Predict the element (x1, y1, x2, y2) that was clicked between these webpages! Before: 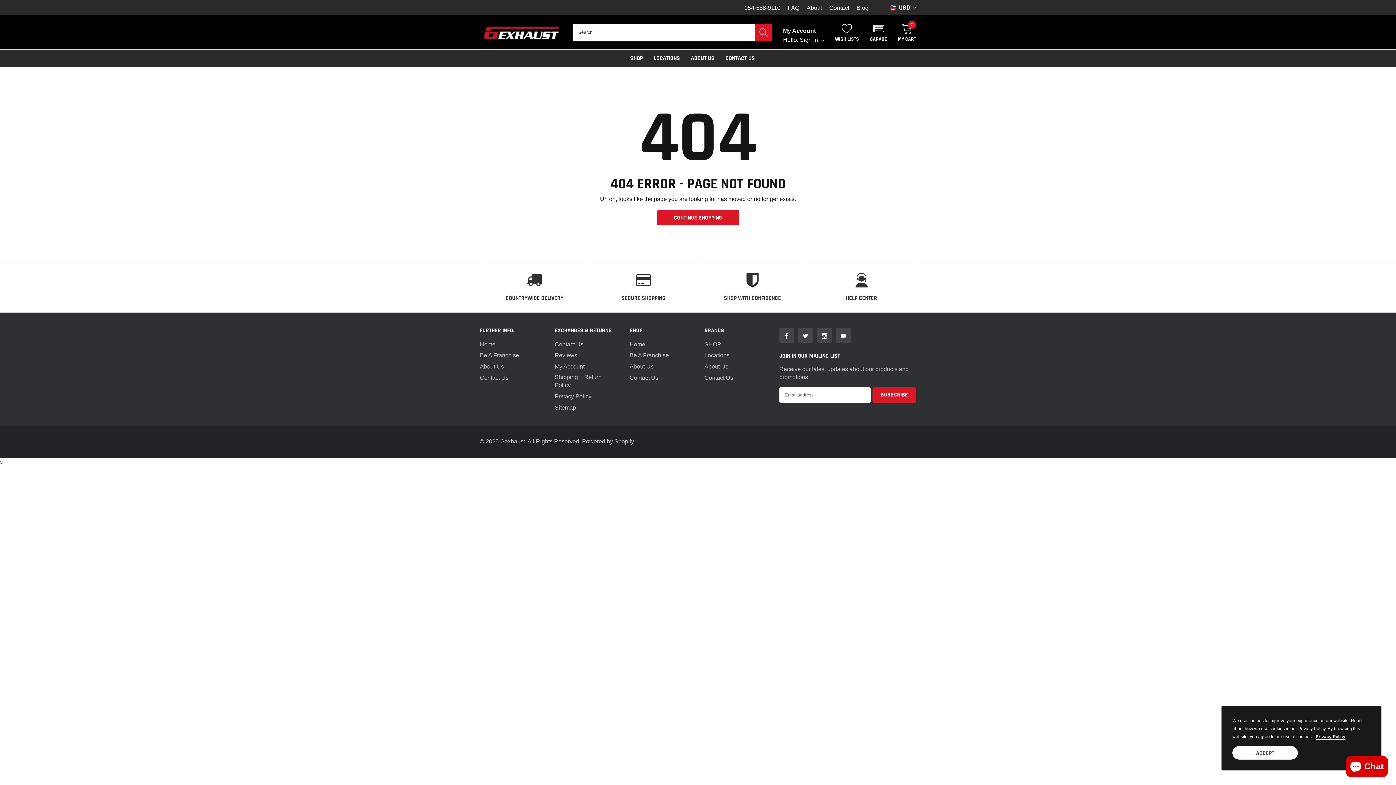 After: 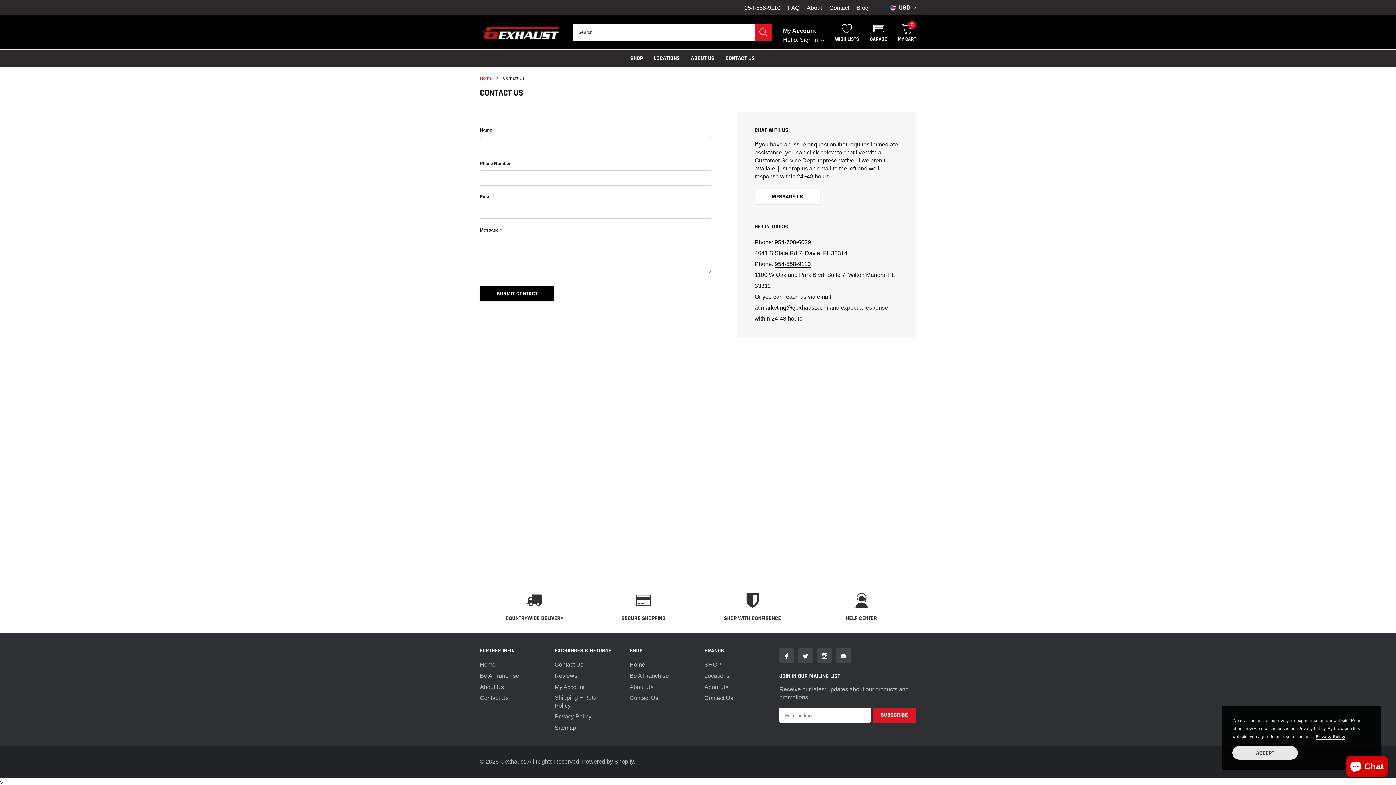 Action: bbox: (629, 373, 658, 381) label: link